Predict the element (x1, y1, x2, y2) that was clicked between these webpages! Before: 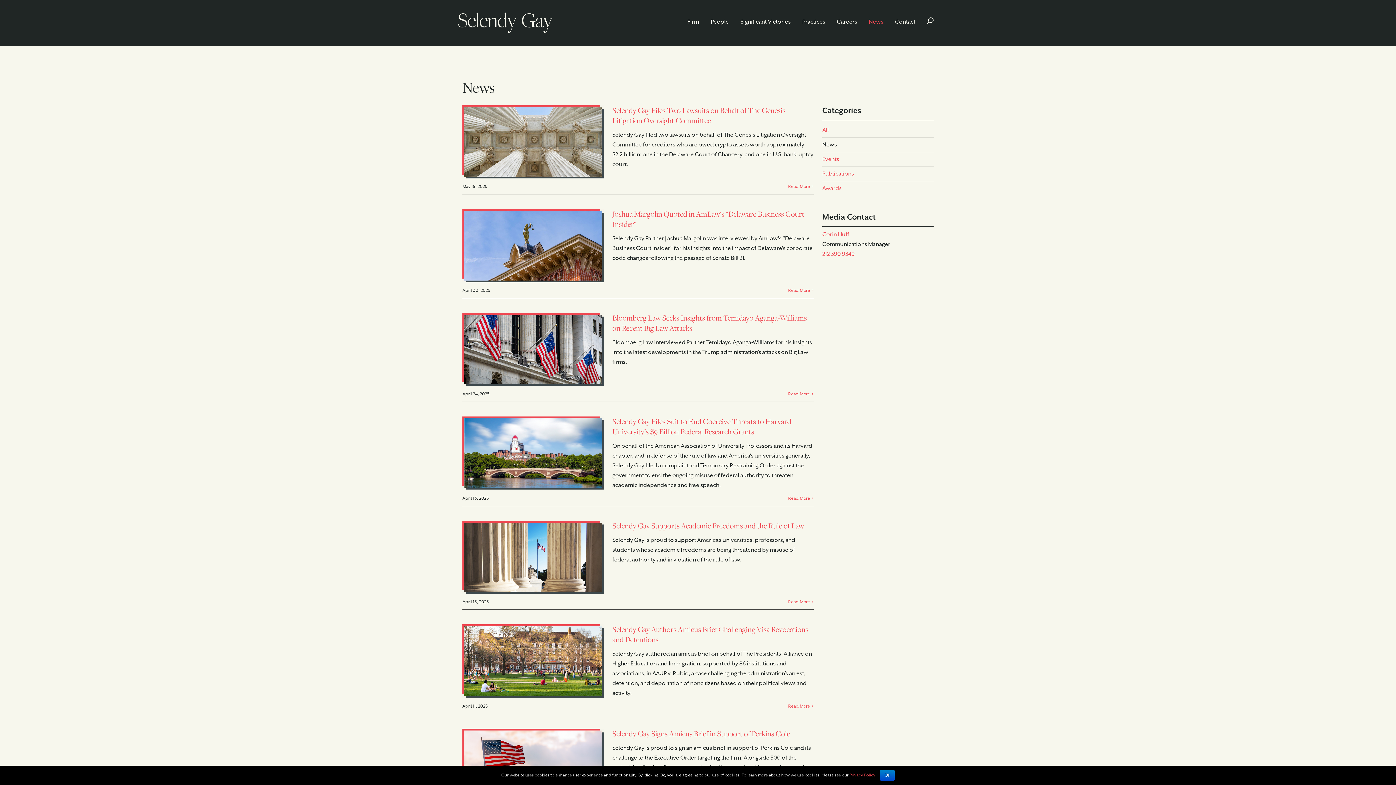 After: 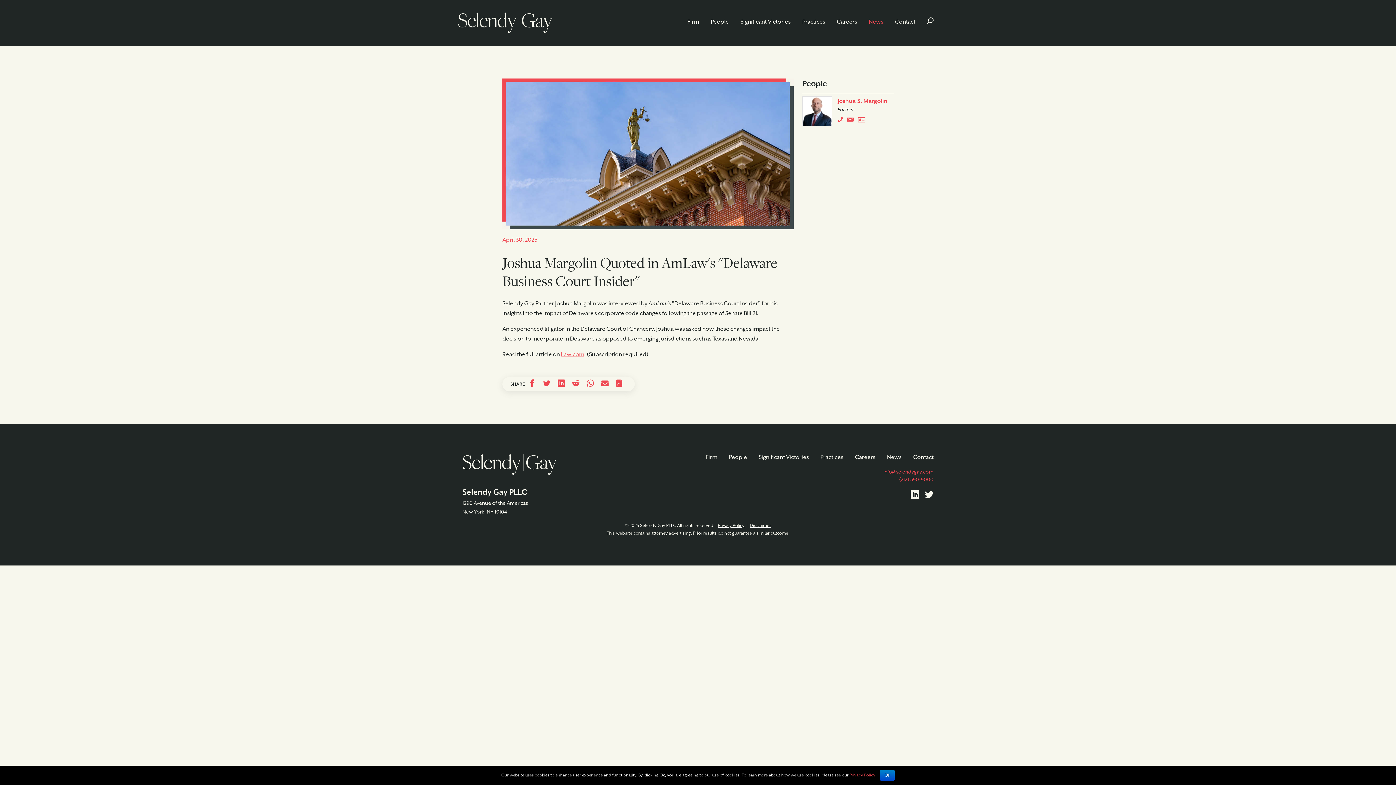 Action: bbox: (612, 209, 813, 229) label: Joshua Margolin Quoted in AmLaw's "Delaware Business Court Insider"